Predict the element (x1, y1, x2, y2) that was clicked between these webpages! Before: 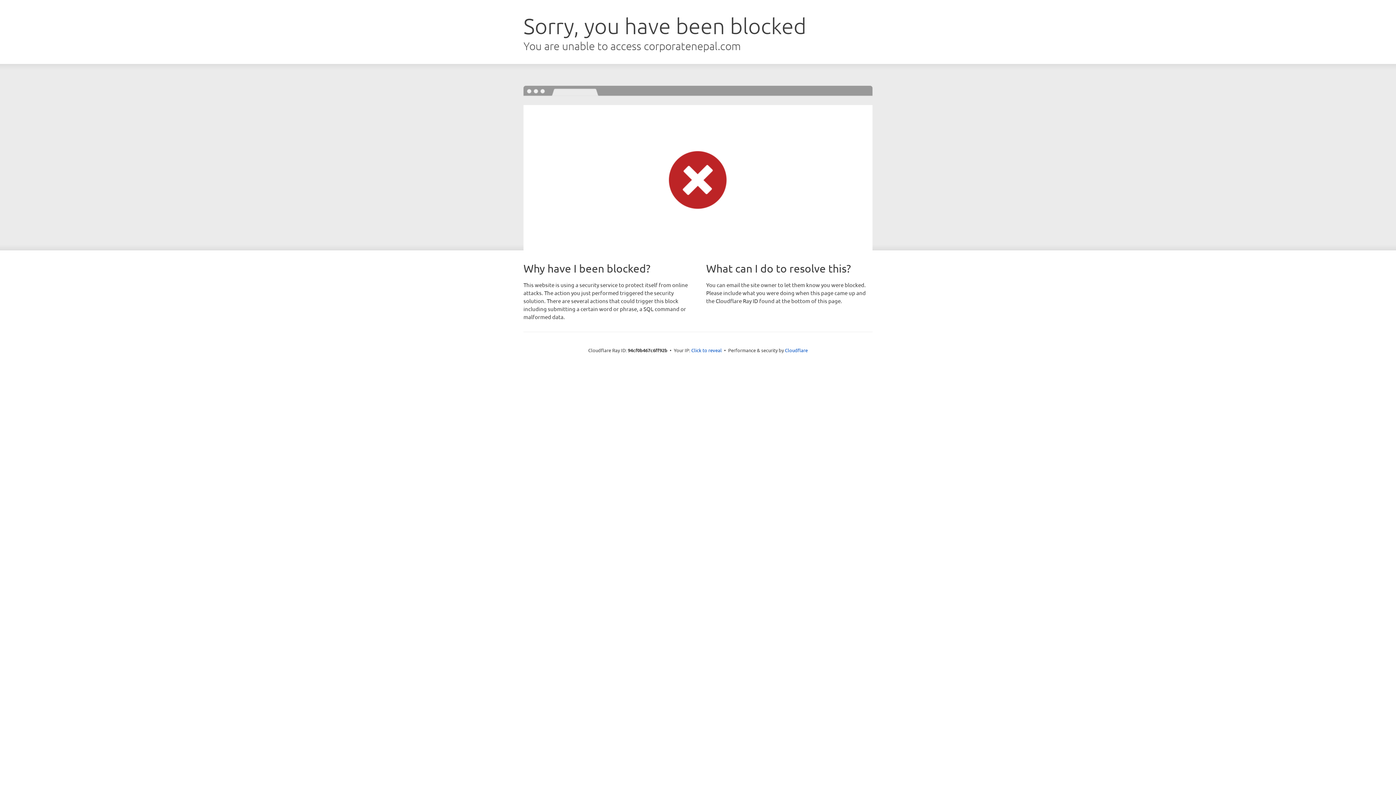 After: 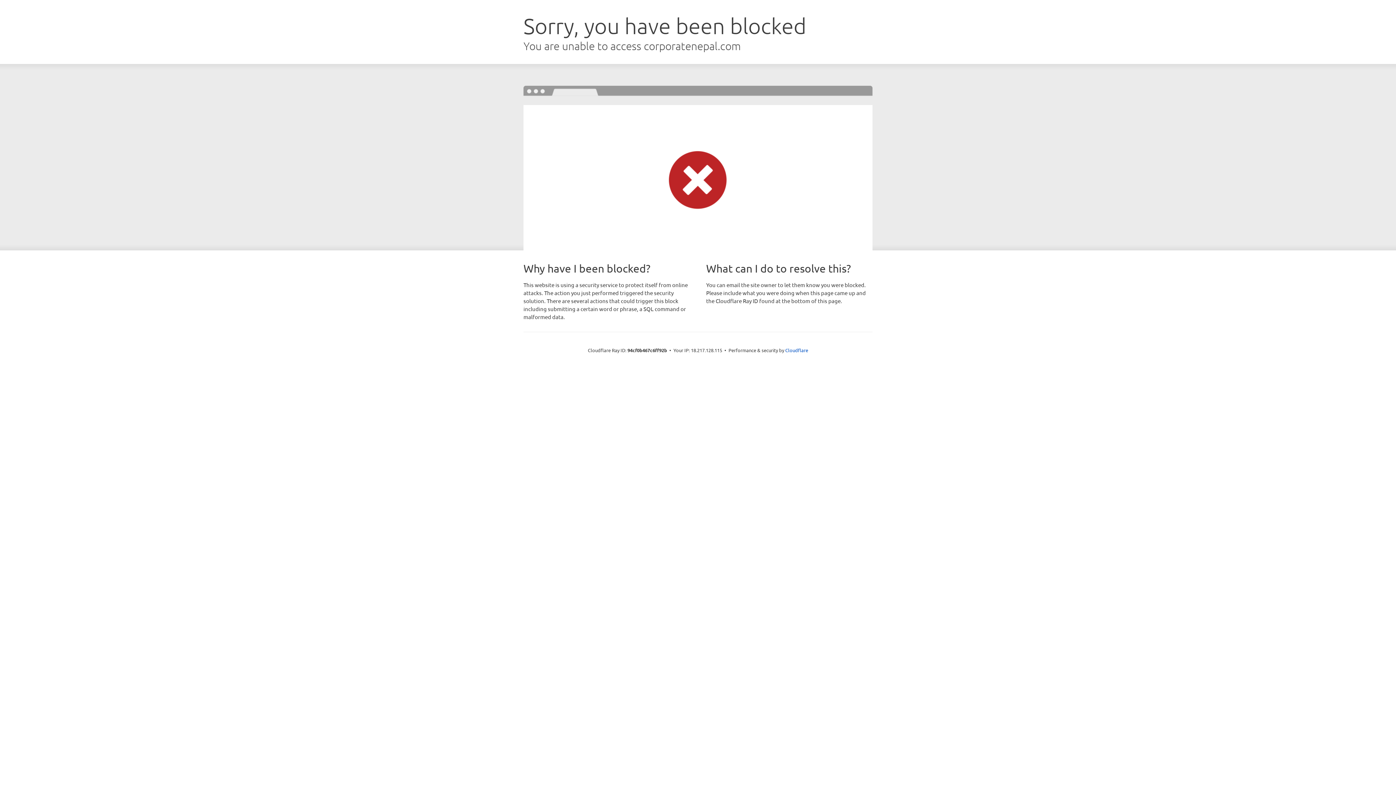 Action: bbox: (691, 346, 722, 353) label: Click to reveal